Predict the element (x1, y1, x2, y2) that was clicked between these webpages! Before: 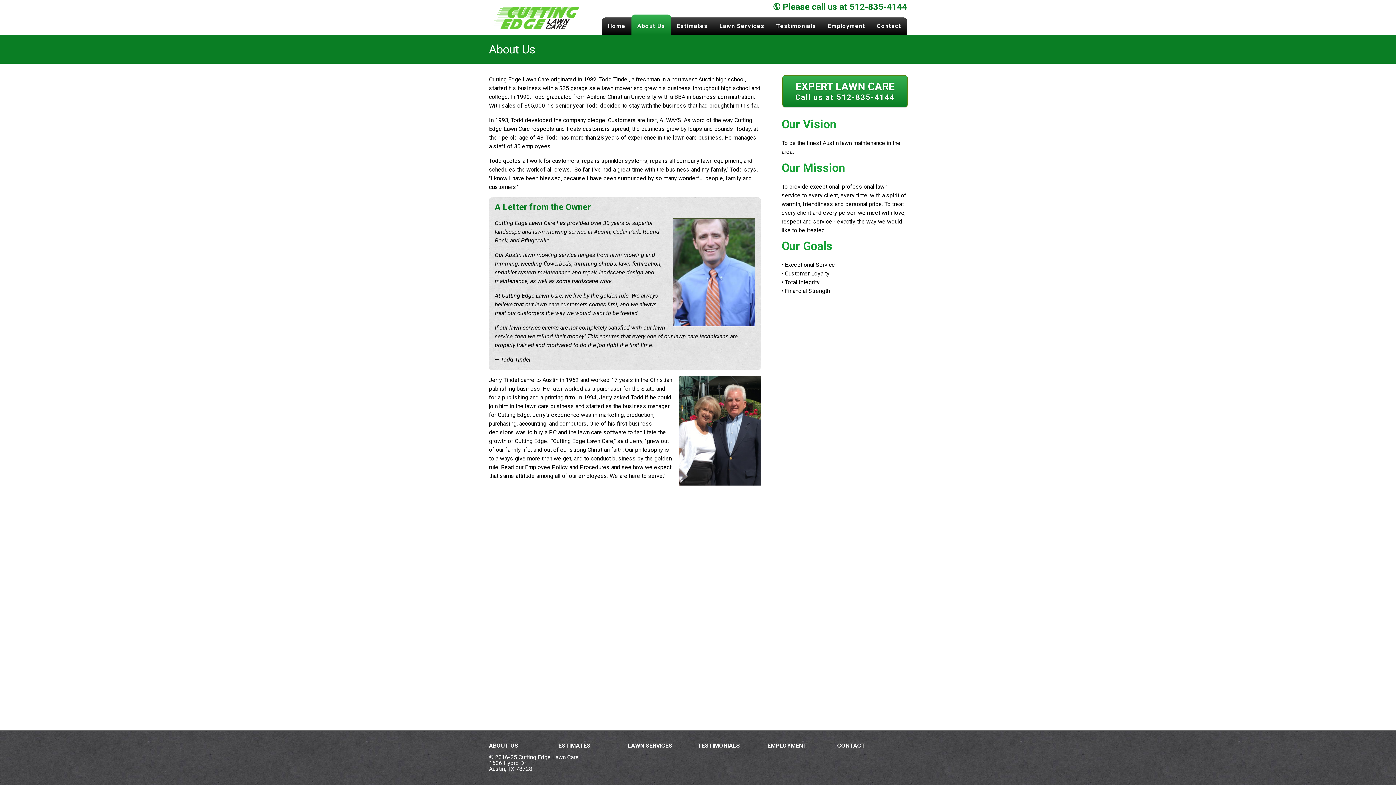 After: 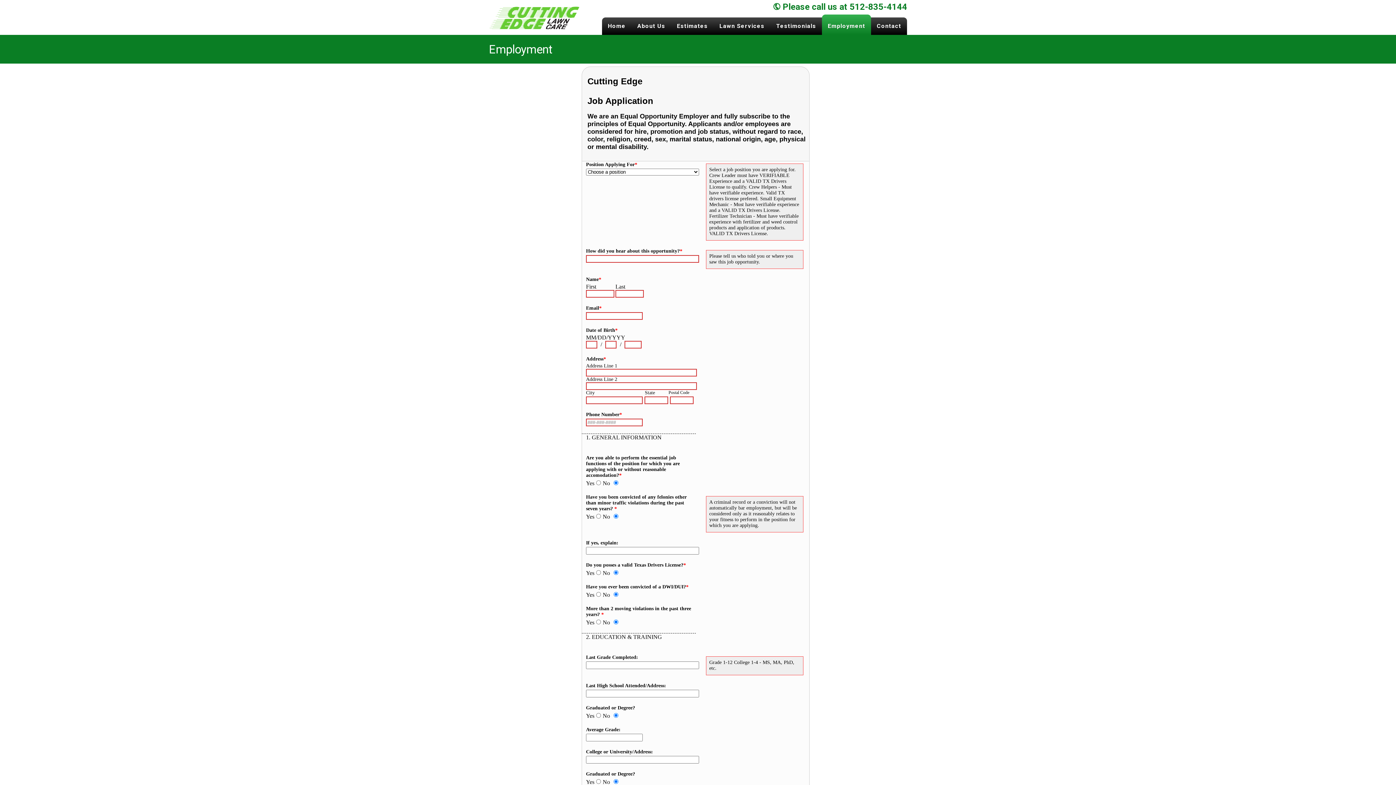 Action: bbox: (767, 742, 807, 749) label: EMPLOYMENT